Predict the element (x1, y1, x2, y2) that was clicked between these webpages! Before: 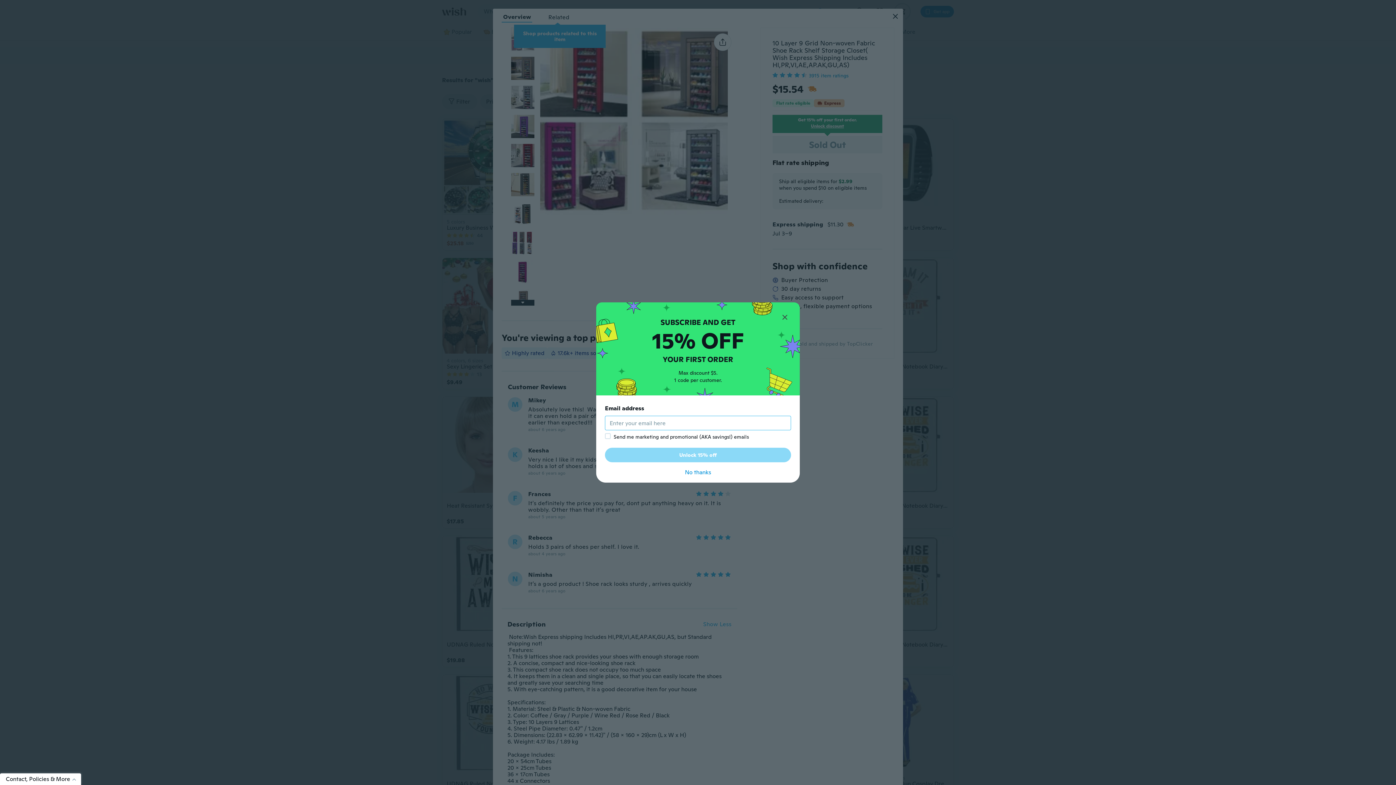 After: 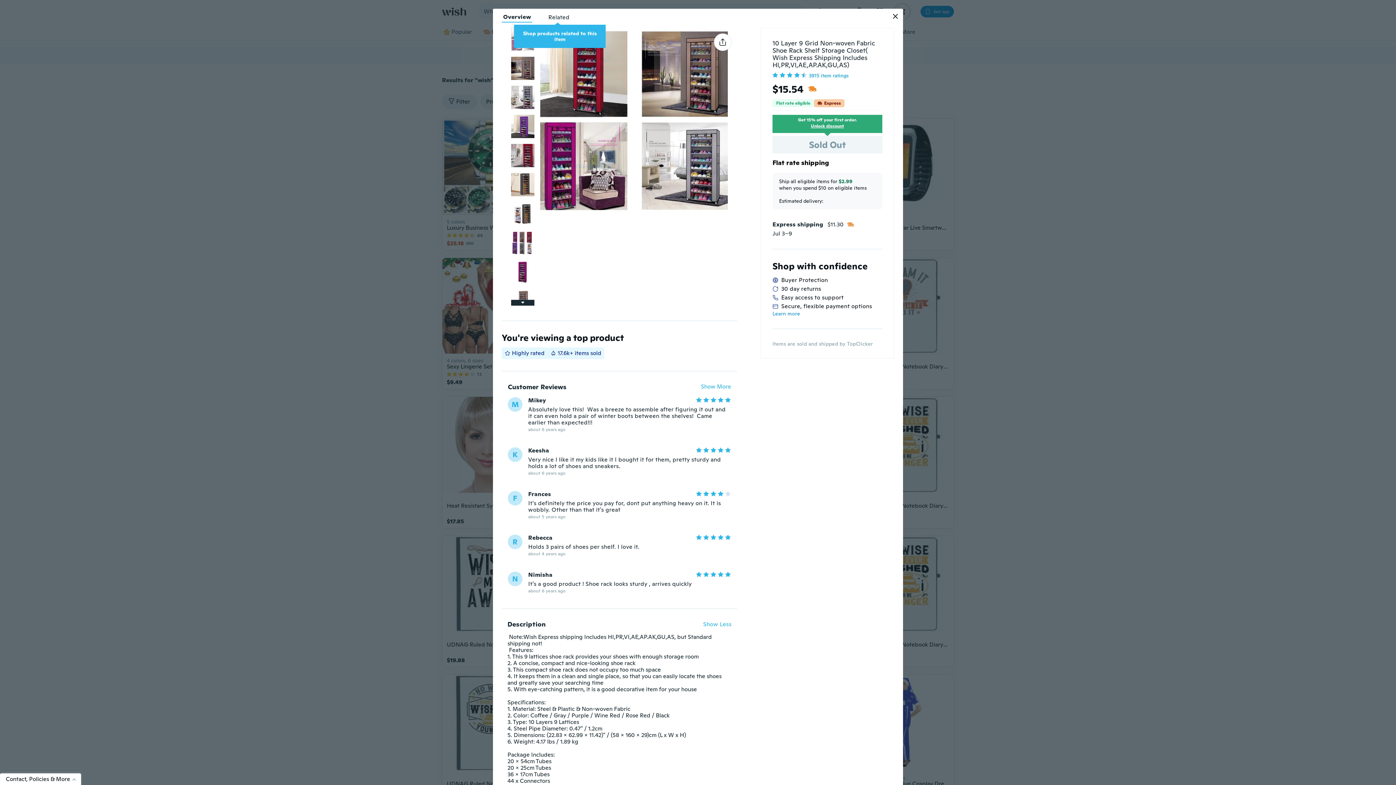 Action: bbox: (605, 468, 791, 477) label: No thanks